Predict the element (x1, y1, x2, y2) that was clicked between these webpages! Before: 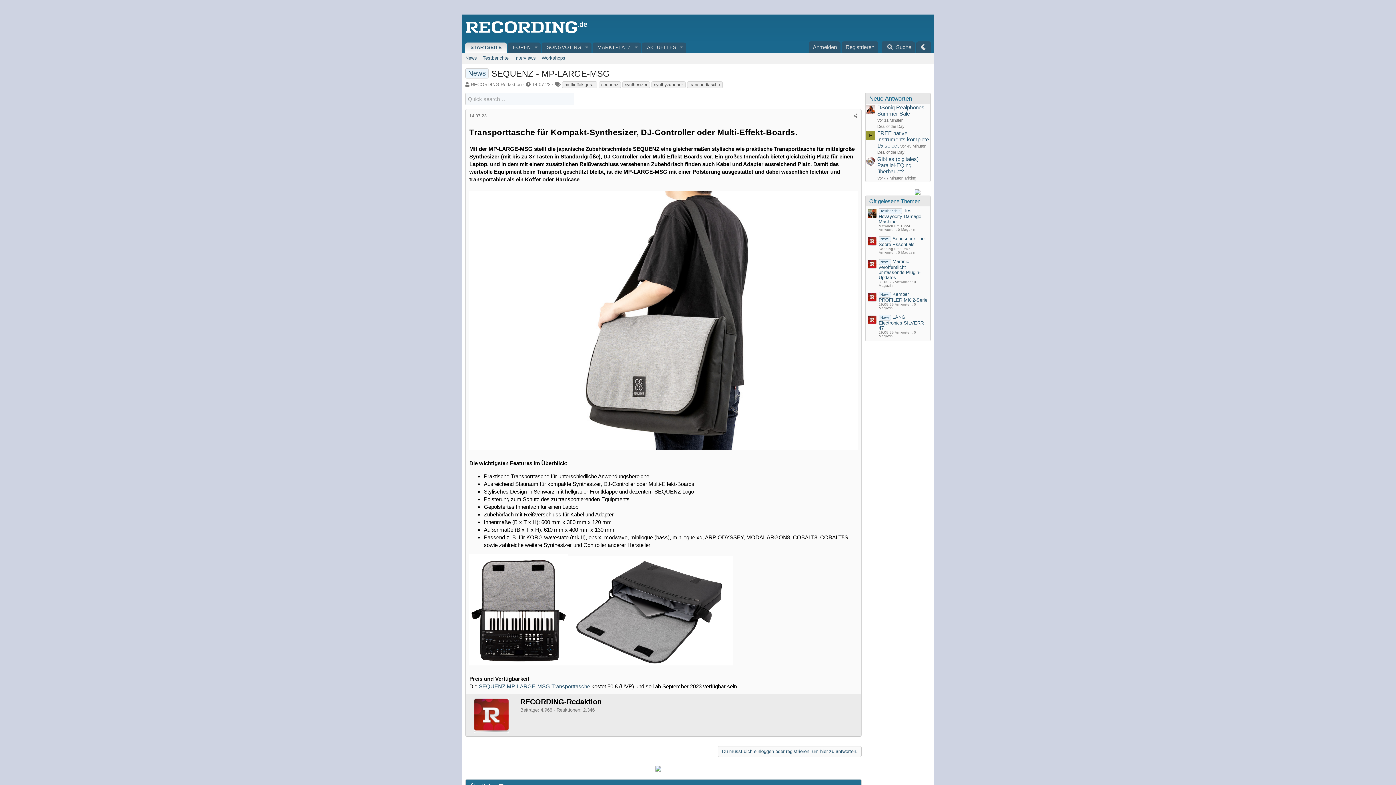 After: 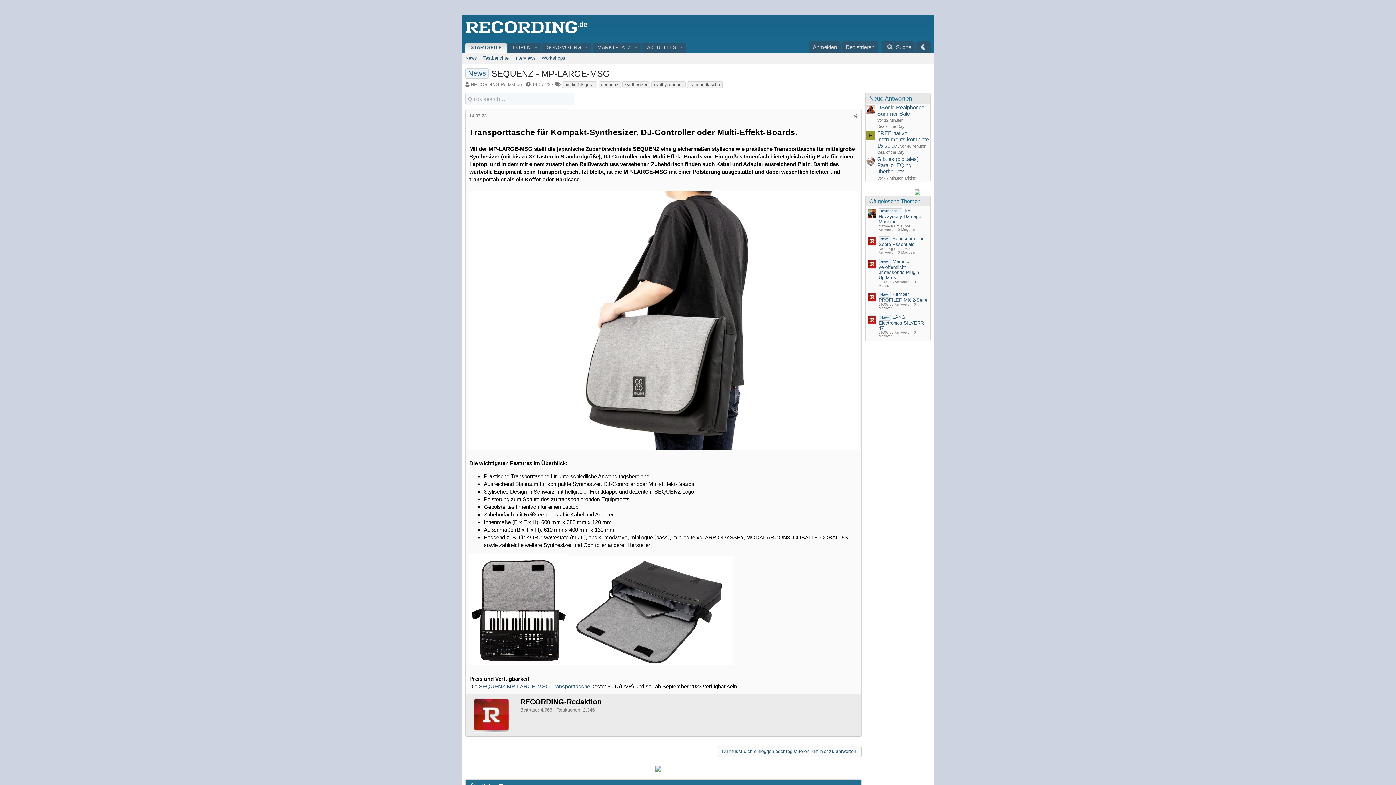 Action: bbox: (532, 81, 550, 87) label: 14.07.23